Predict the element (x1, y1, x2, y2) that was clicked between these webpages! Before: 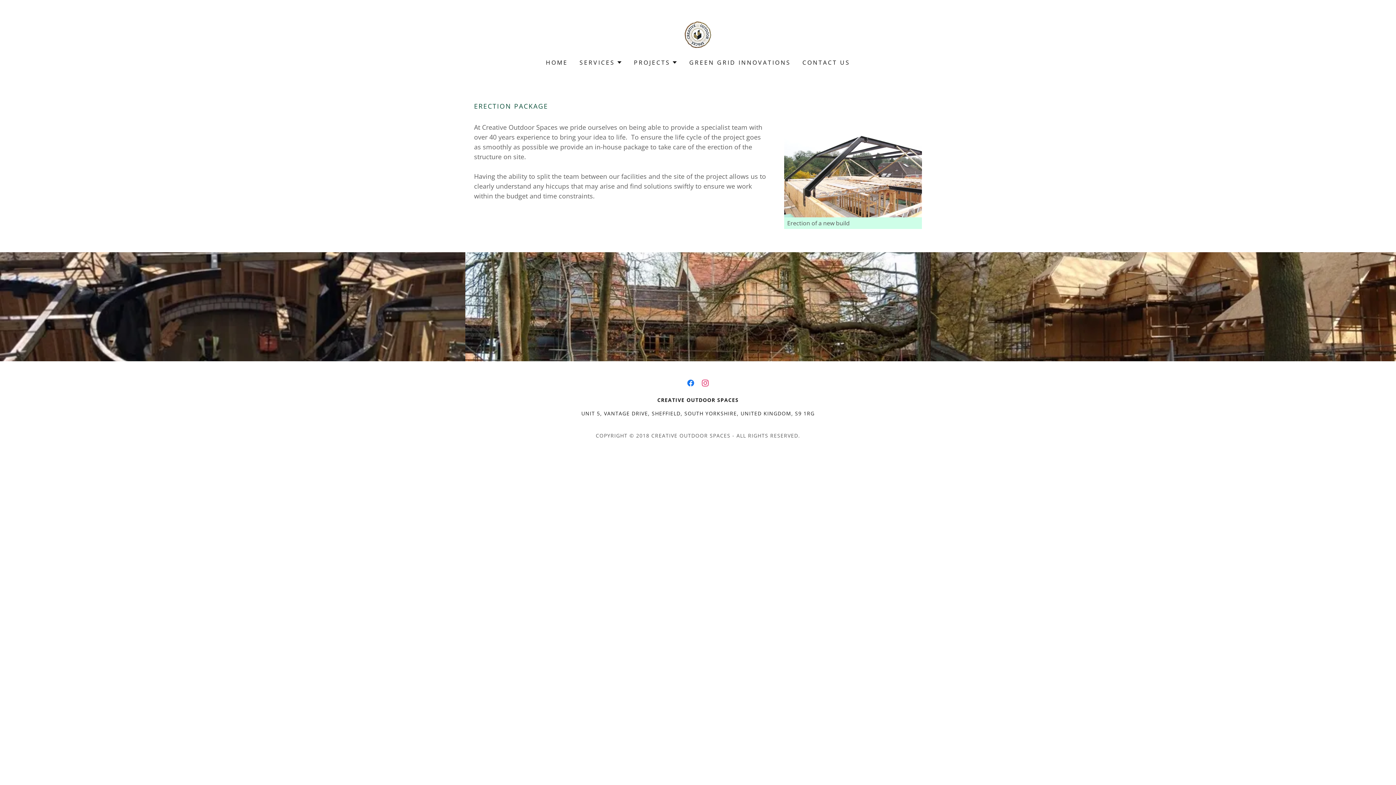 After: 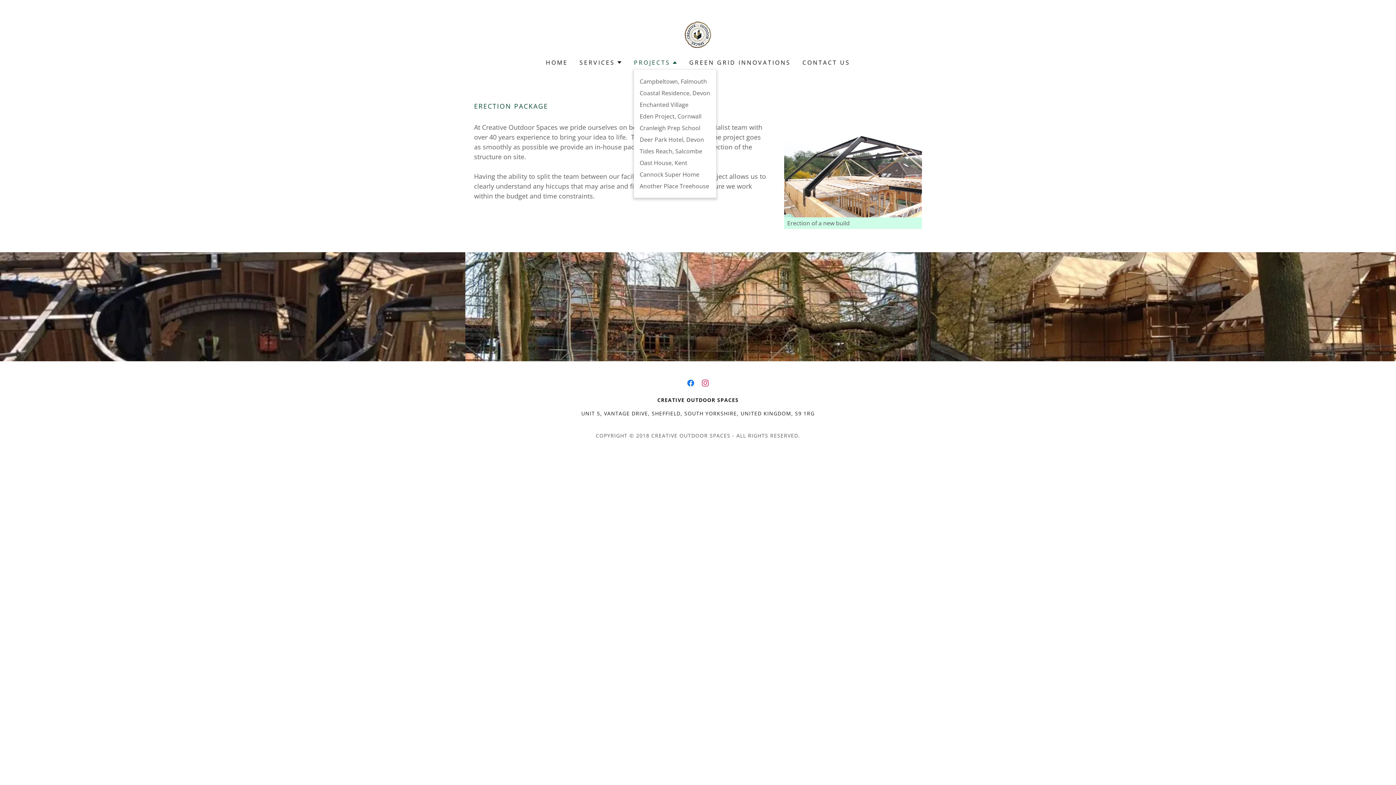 Action: bbox: (634, 58, 677, 66) label: PROJECTS